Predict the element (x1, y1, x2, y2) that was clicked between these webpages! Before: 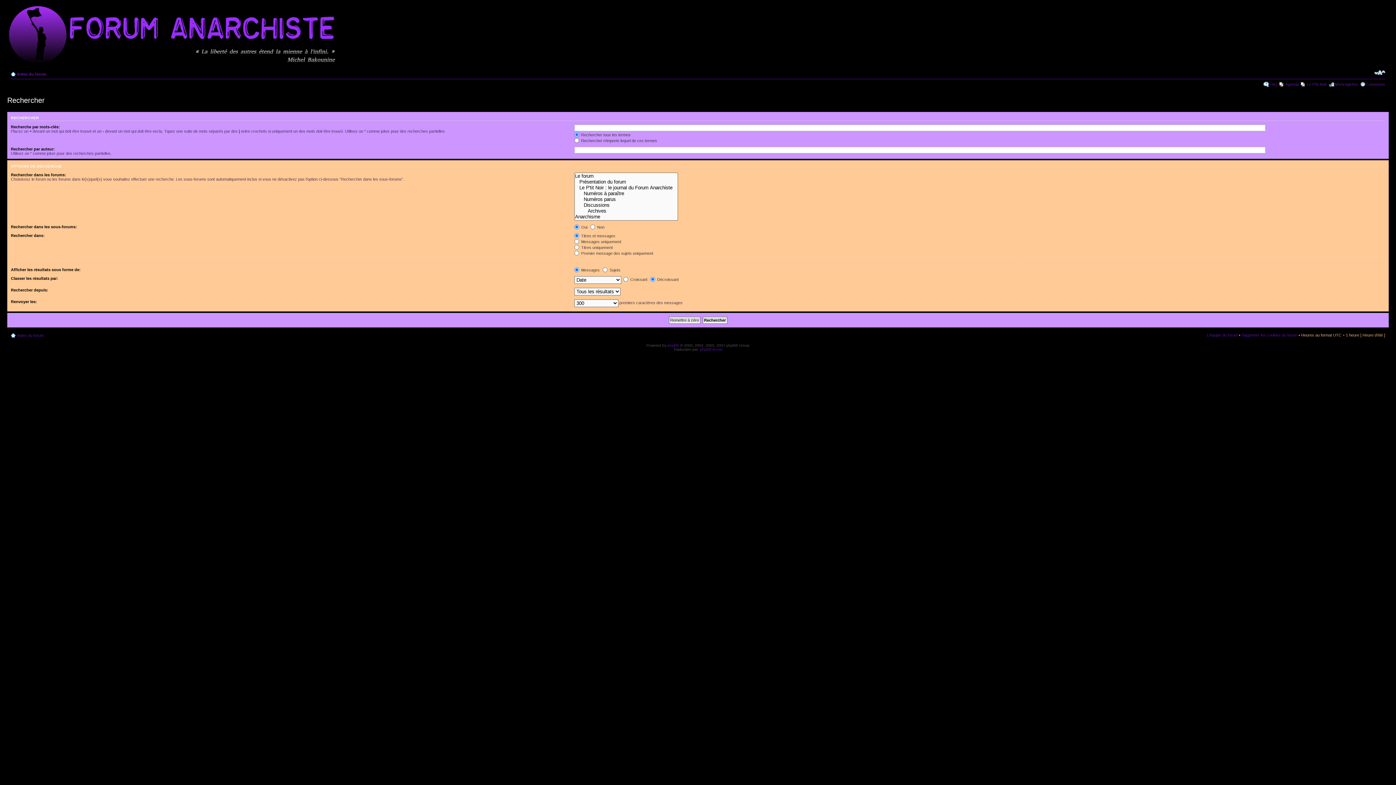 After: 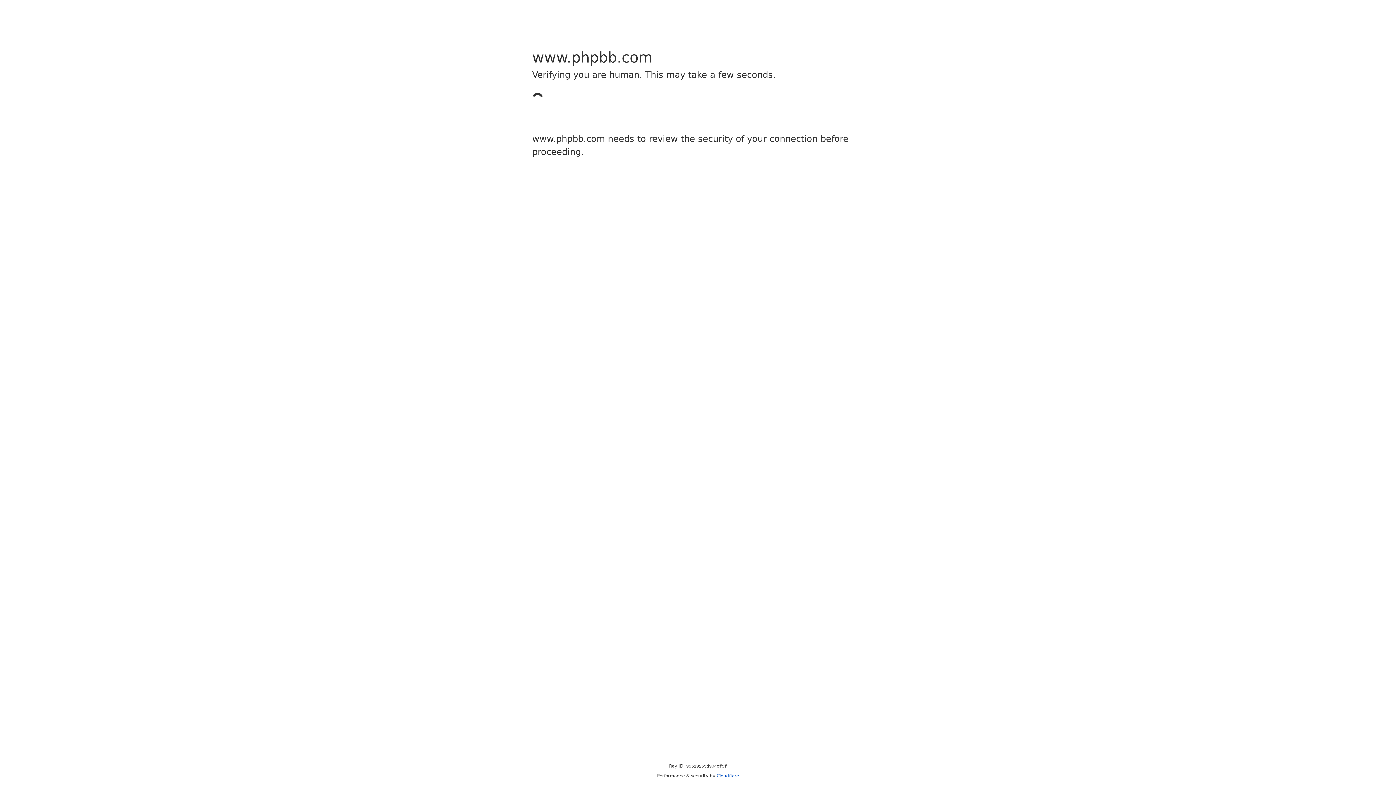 Action: bbox: (667, 343, 679, 347) label: phpBB